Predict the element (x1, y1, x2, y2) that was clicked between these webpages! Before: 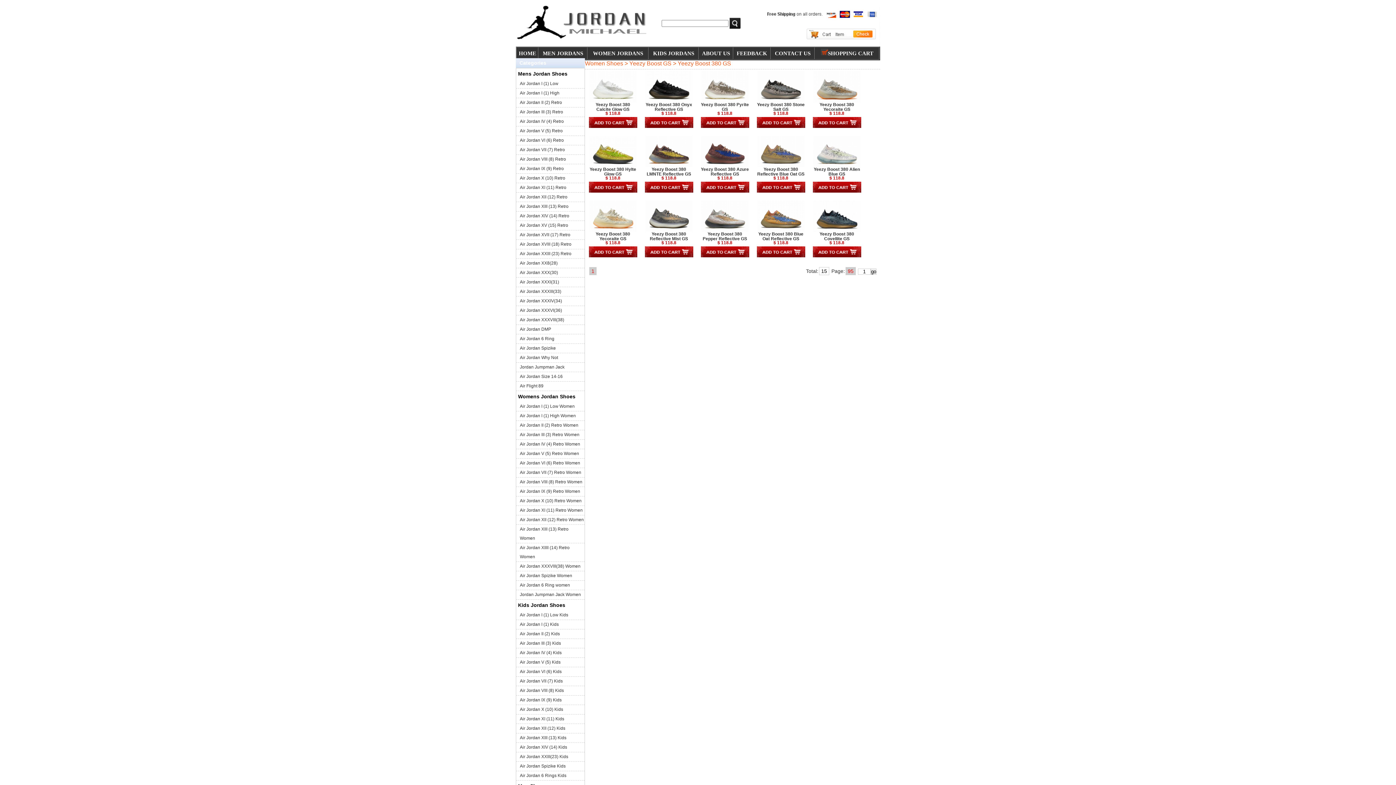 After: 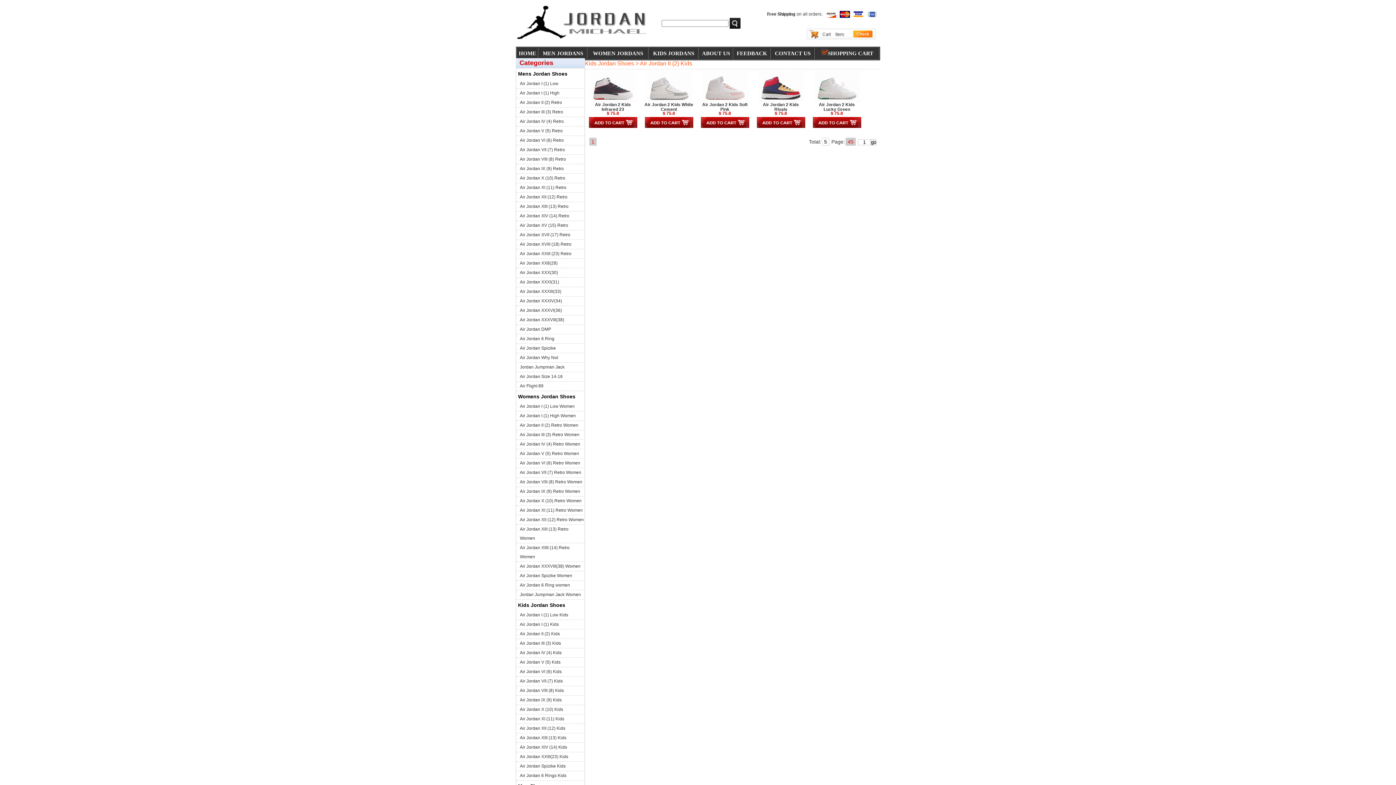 Action: bbox: (520, 631, 560, 636) label: Air Jordan II (2) Kids